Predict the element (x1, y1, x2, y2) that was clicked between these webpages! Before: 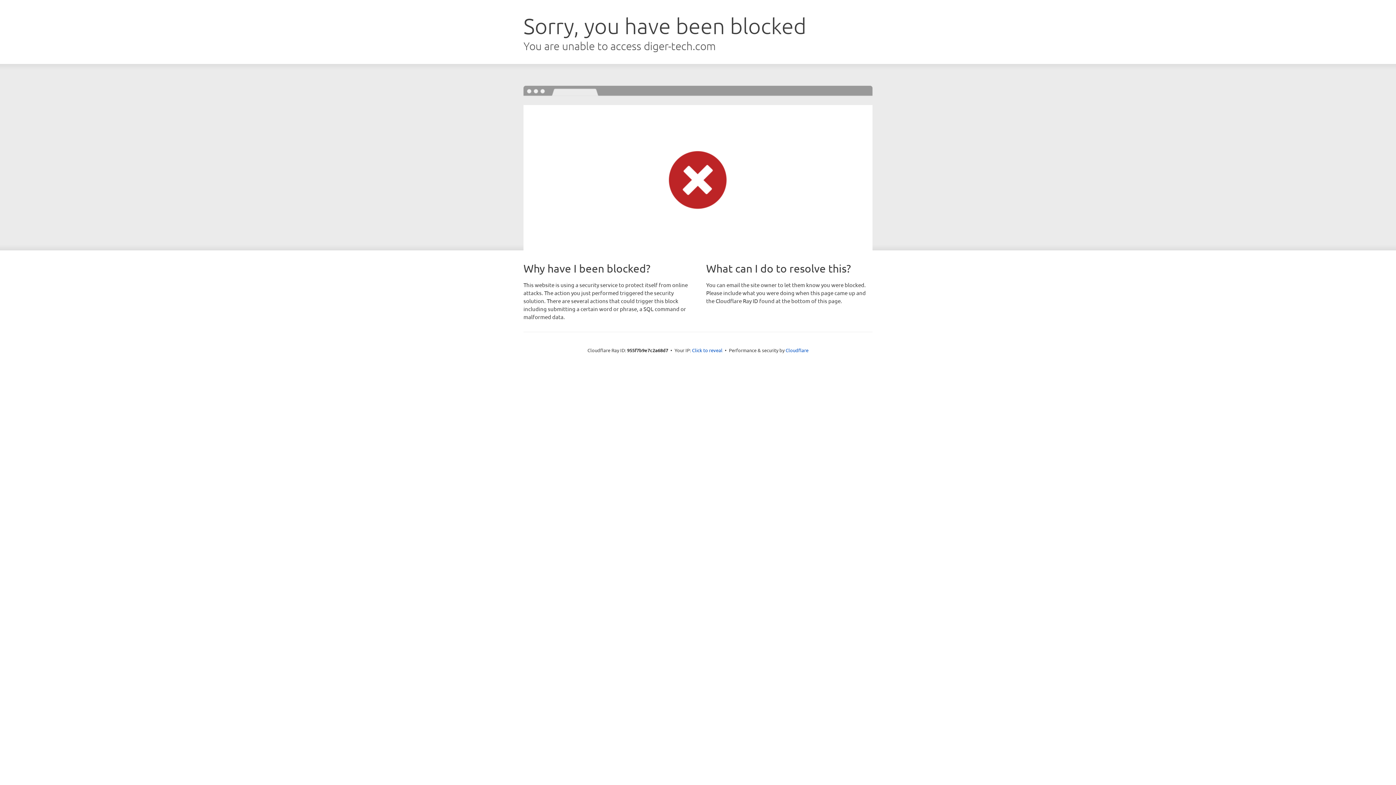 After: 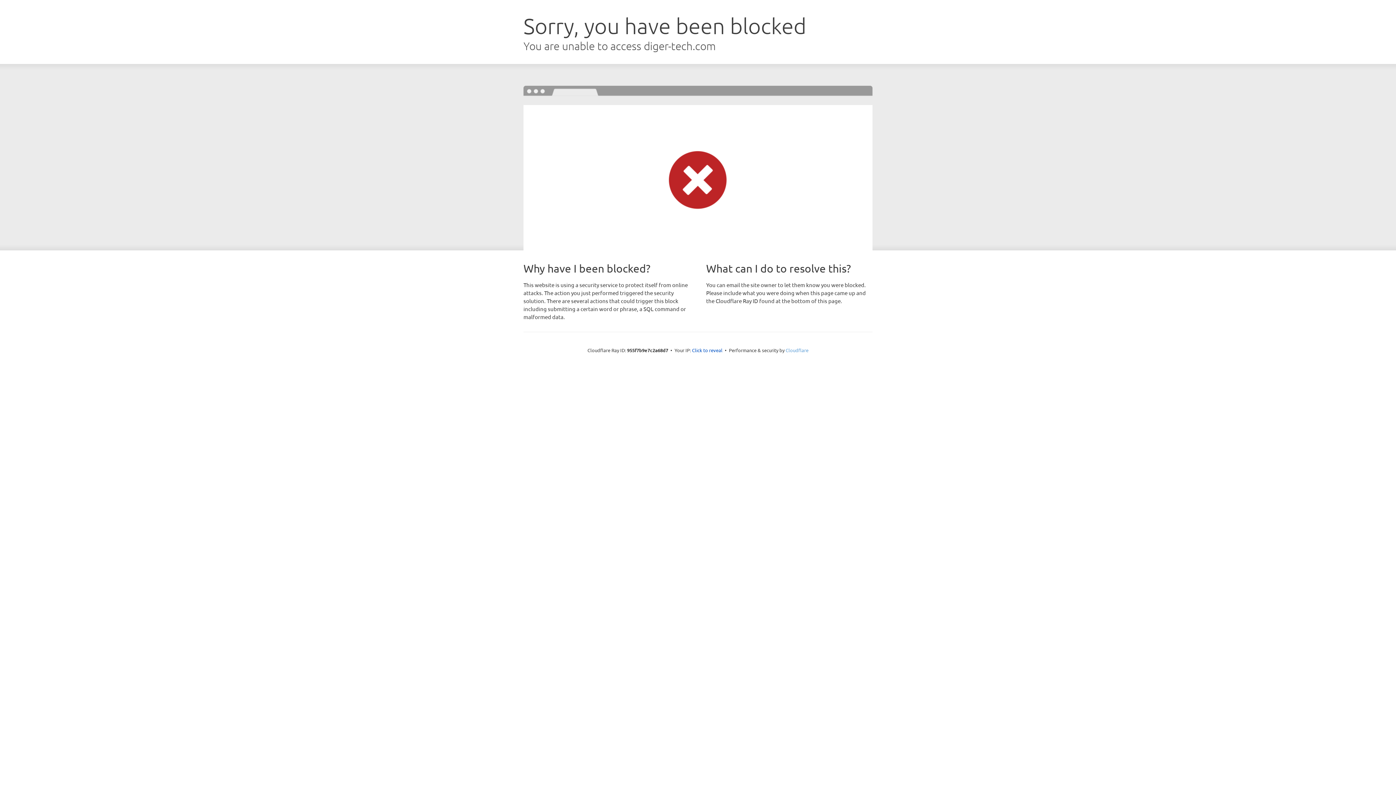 Action: bbox: (785, 347, 808, 353) label: Cloudflare